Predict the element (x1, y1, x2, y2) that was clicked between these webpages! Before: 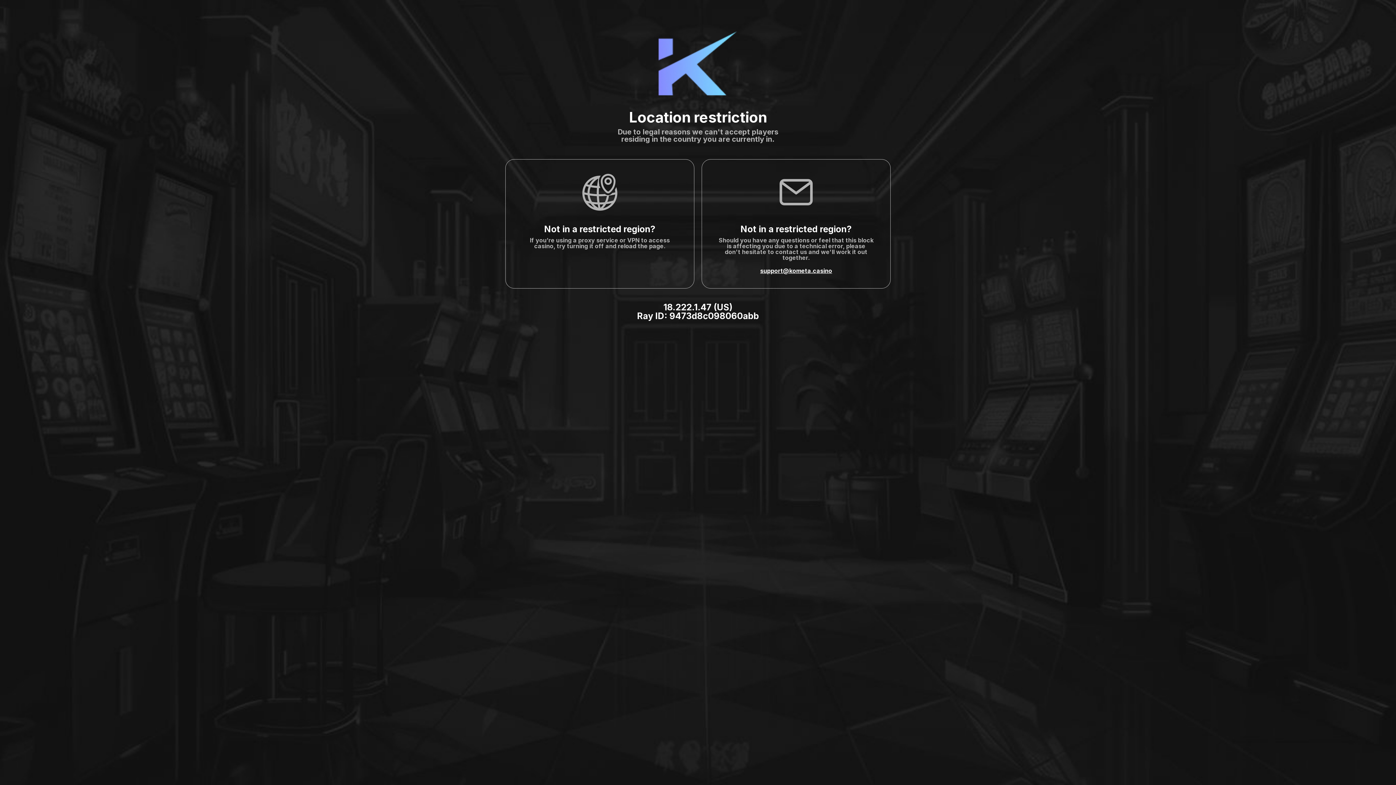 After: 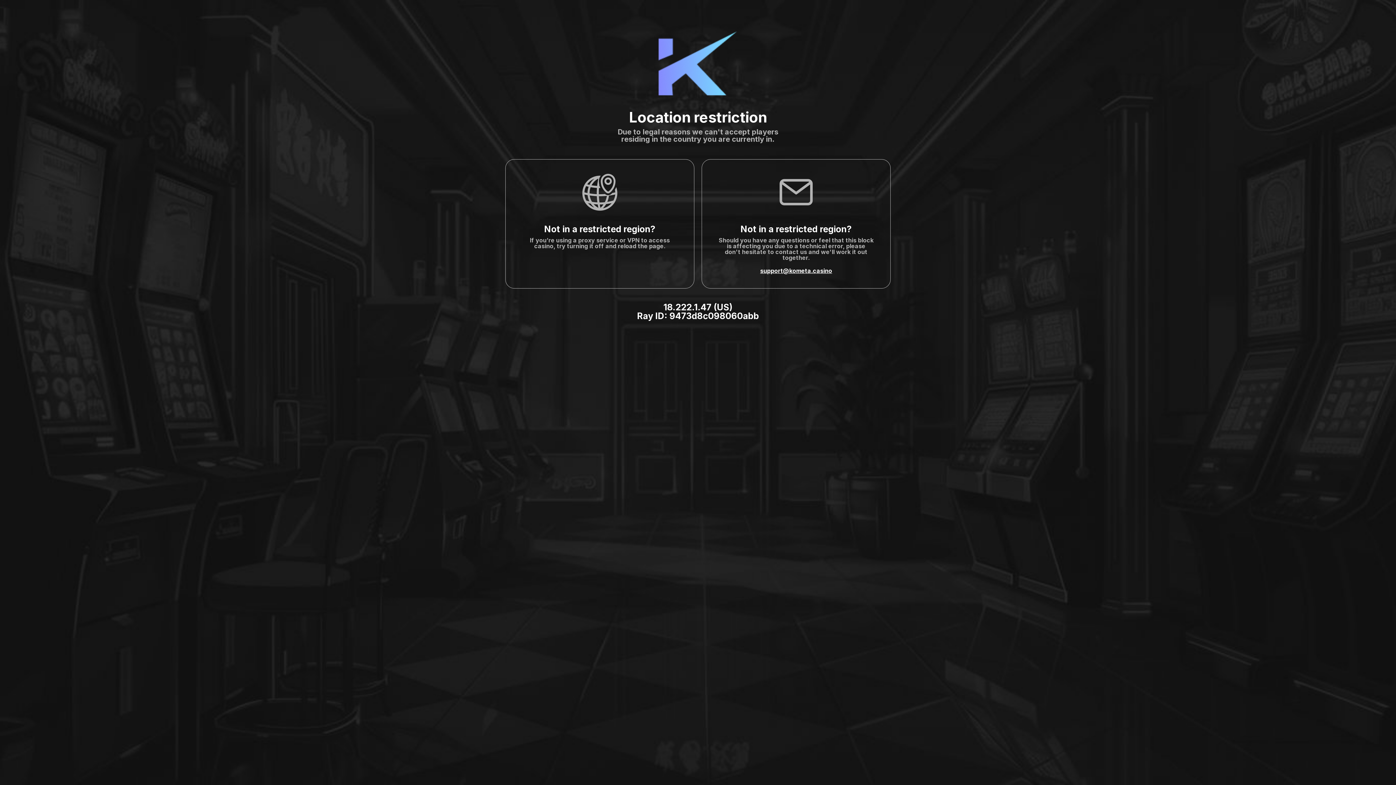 Action: label: support@kometa.casino bbox: (760, 267, 832, 274)